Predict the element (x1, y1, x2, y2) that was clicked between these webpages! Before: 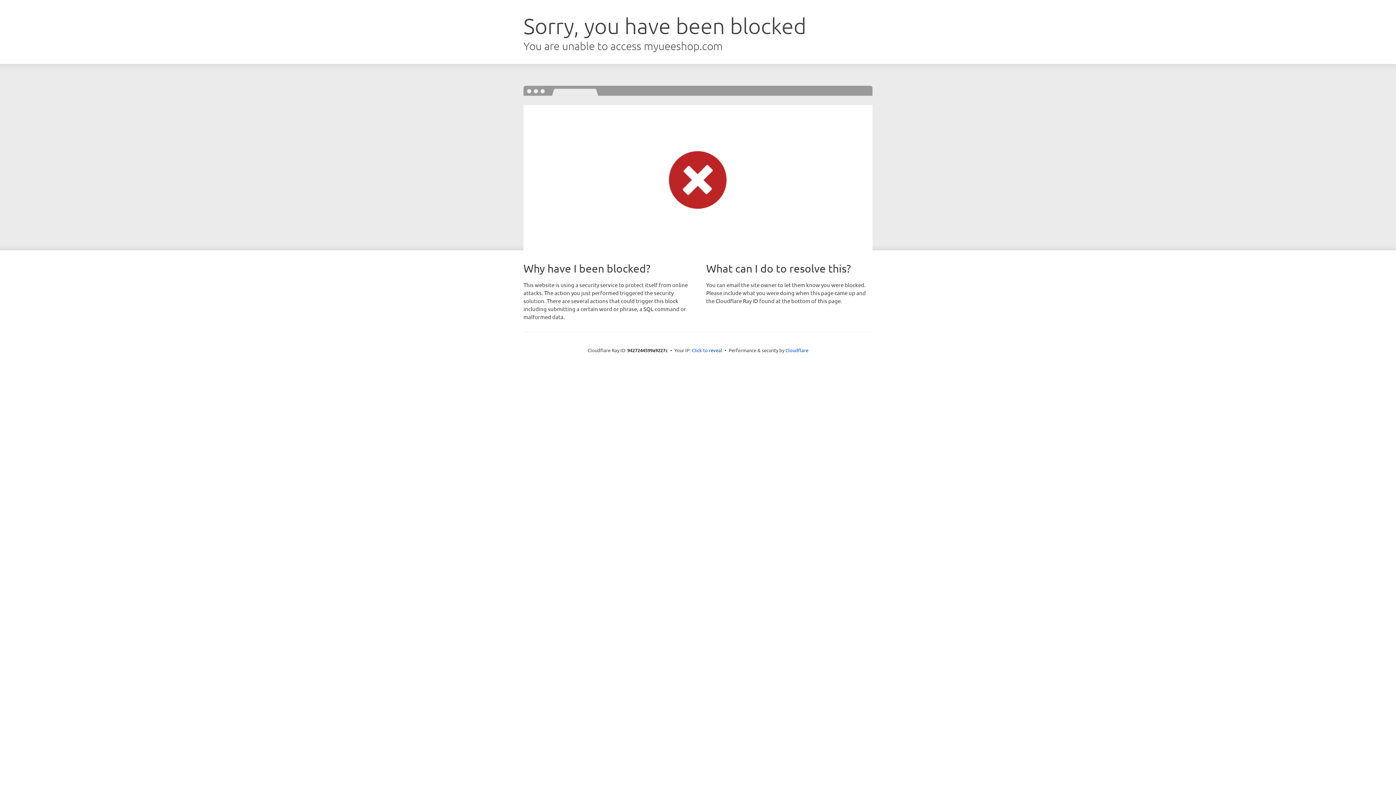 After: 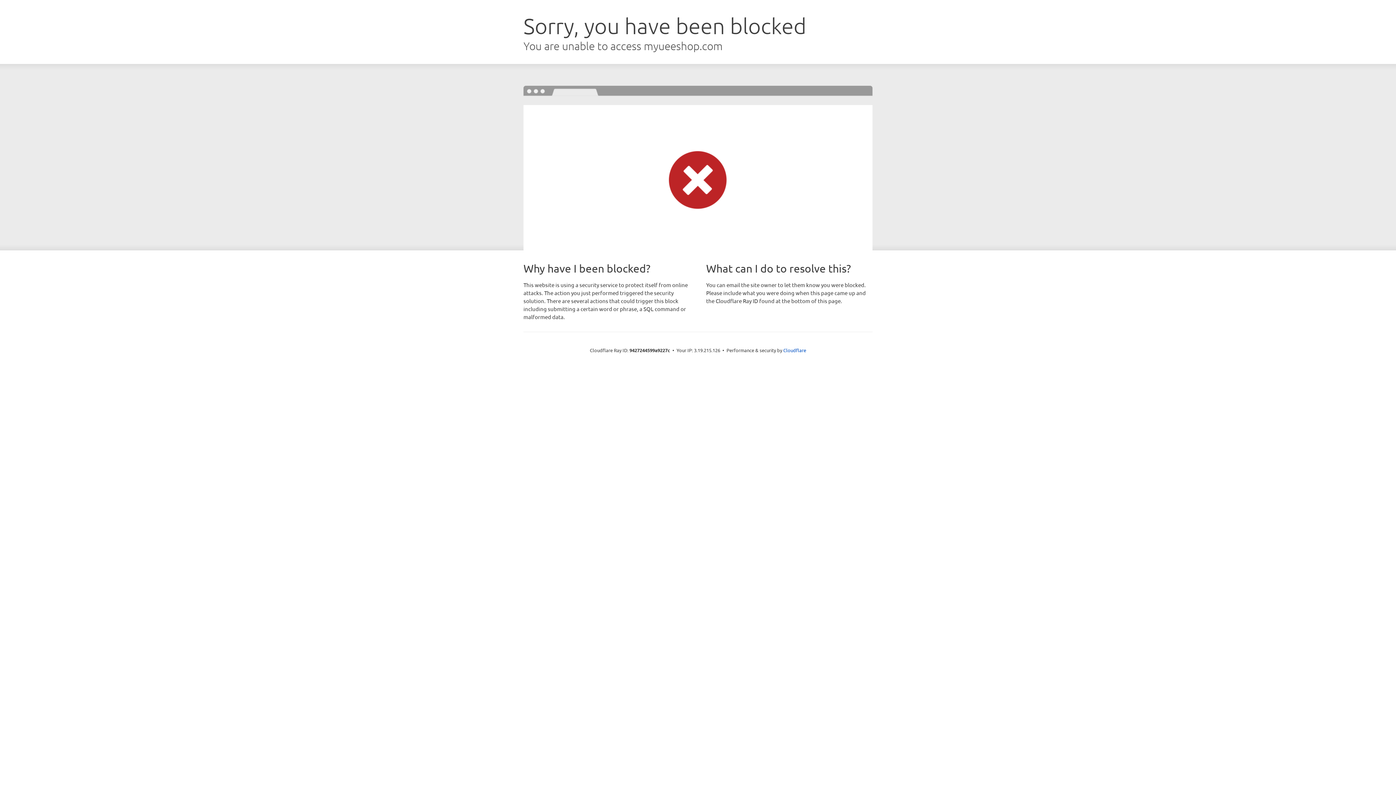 Action: bbox: (692, 346, 722, 353) label: Click to reveal